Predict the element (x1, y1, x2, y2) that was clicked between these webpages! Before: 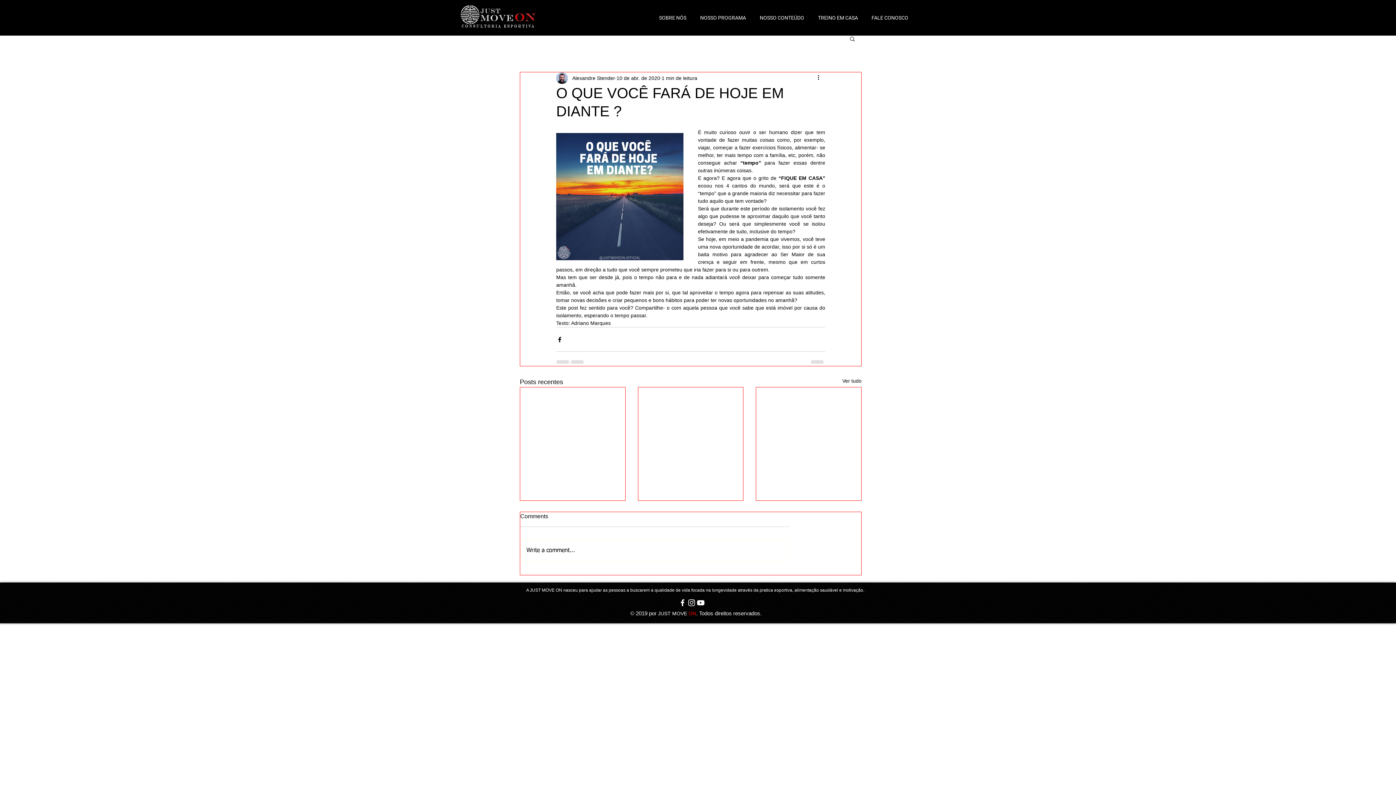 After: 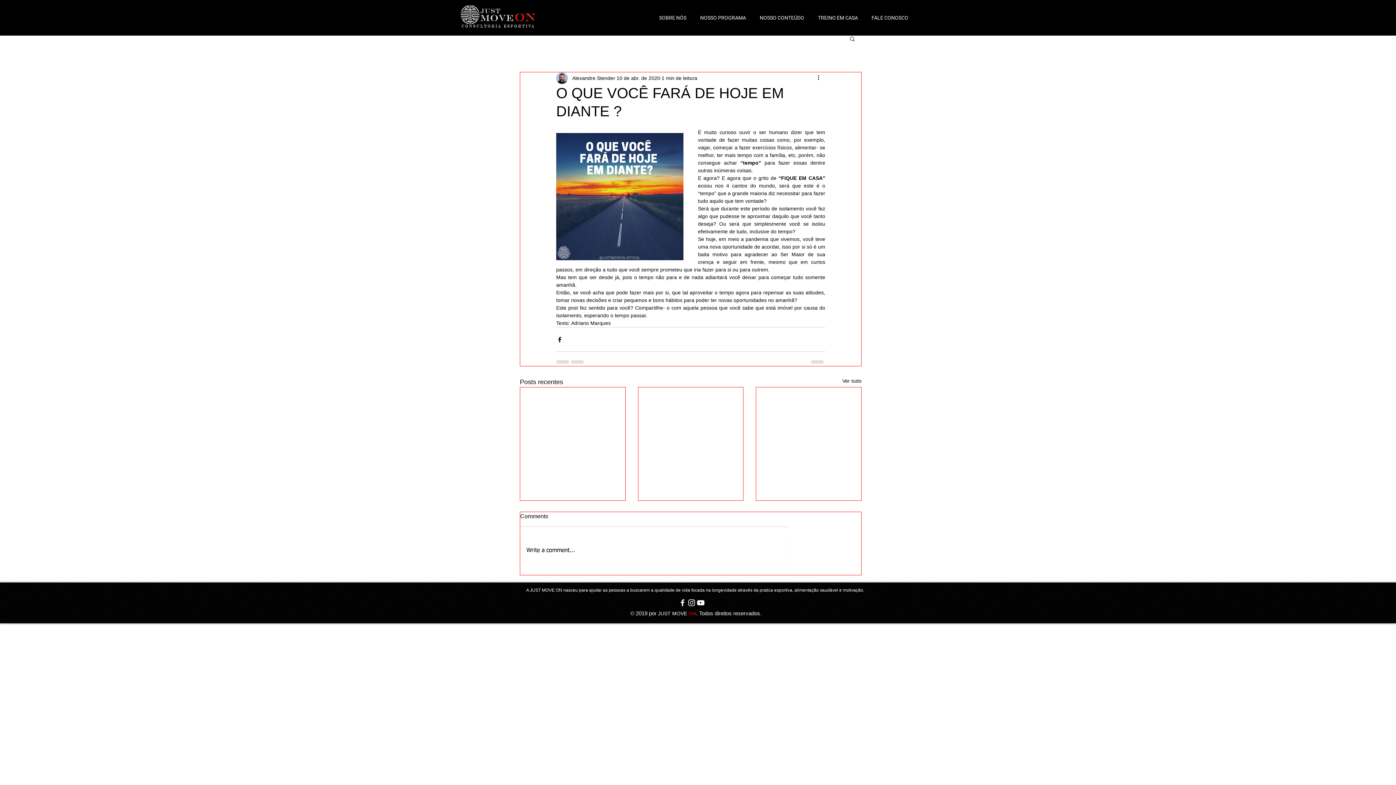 Action: bbox: (687, 598, 696, 607) label: Branca Ícone Instagram